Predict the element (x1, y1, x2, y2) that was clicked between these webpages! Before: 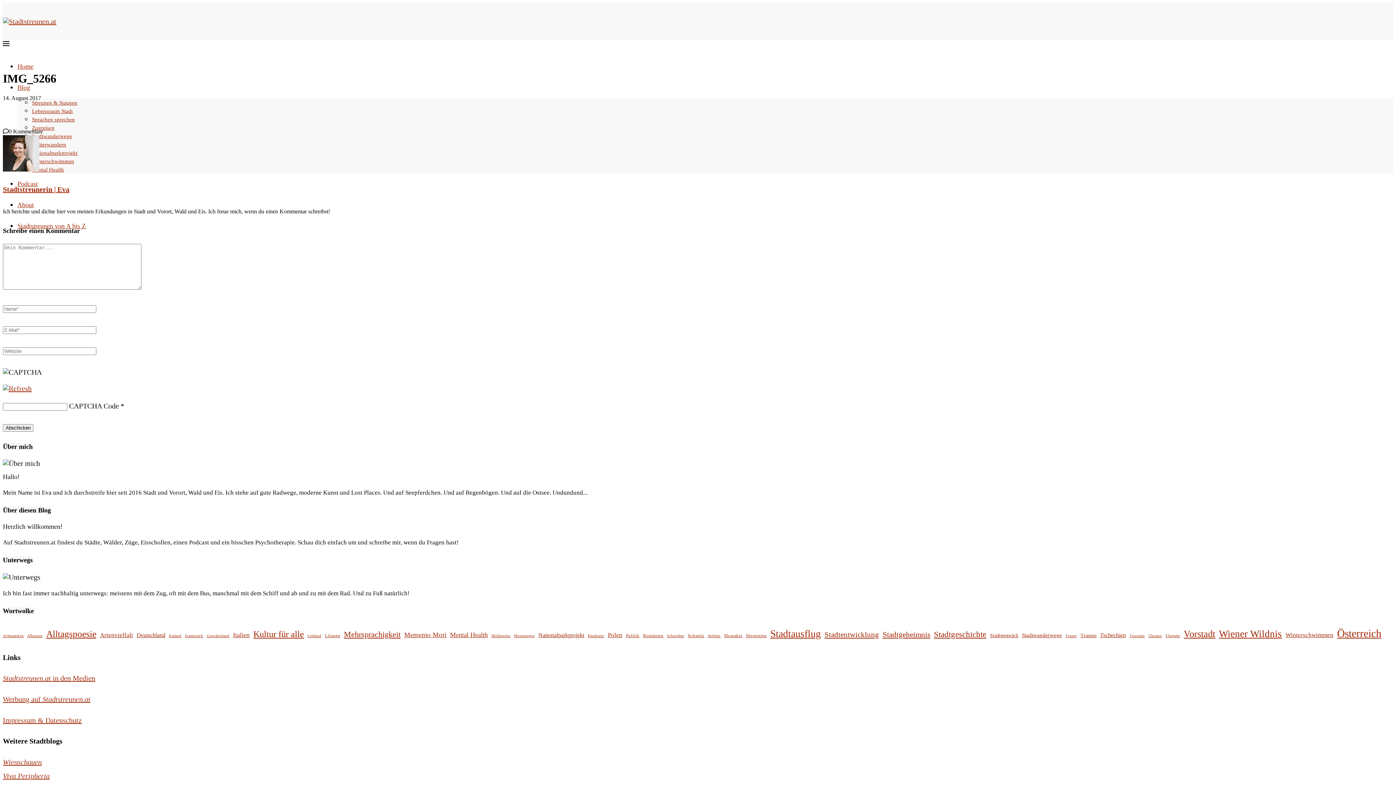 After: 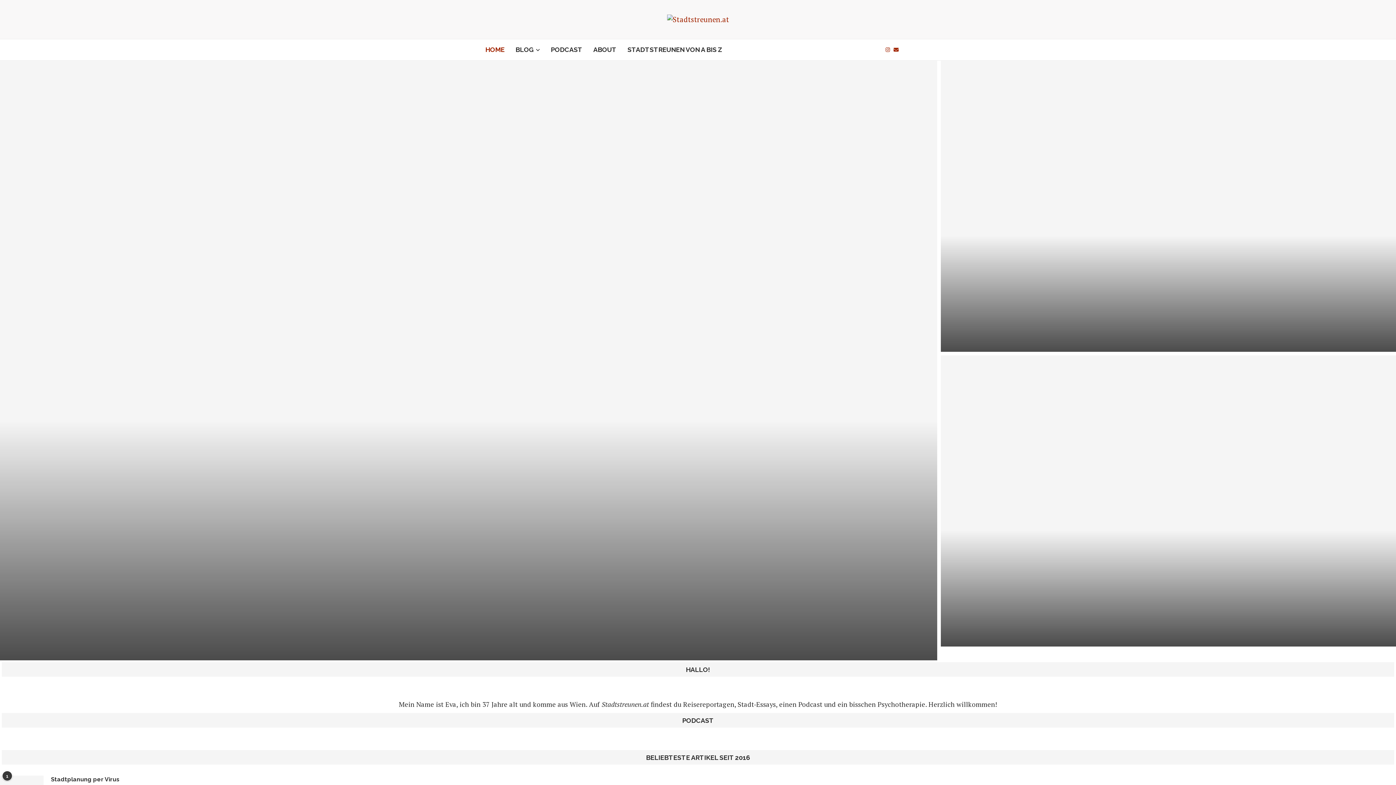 Action: bbox: (17, 62, 33, 70) label: Home